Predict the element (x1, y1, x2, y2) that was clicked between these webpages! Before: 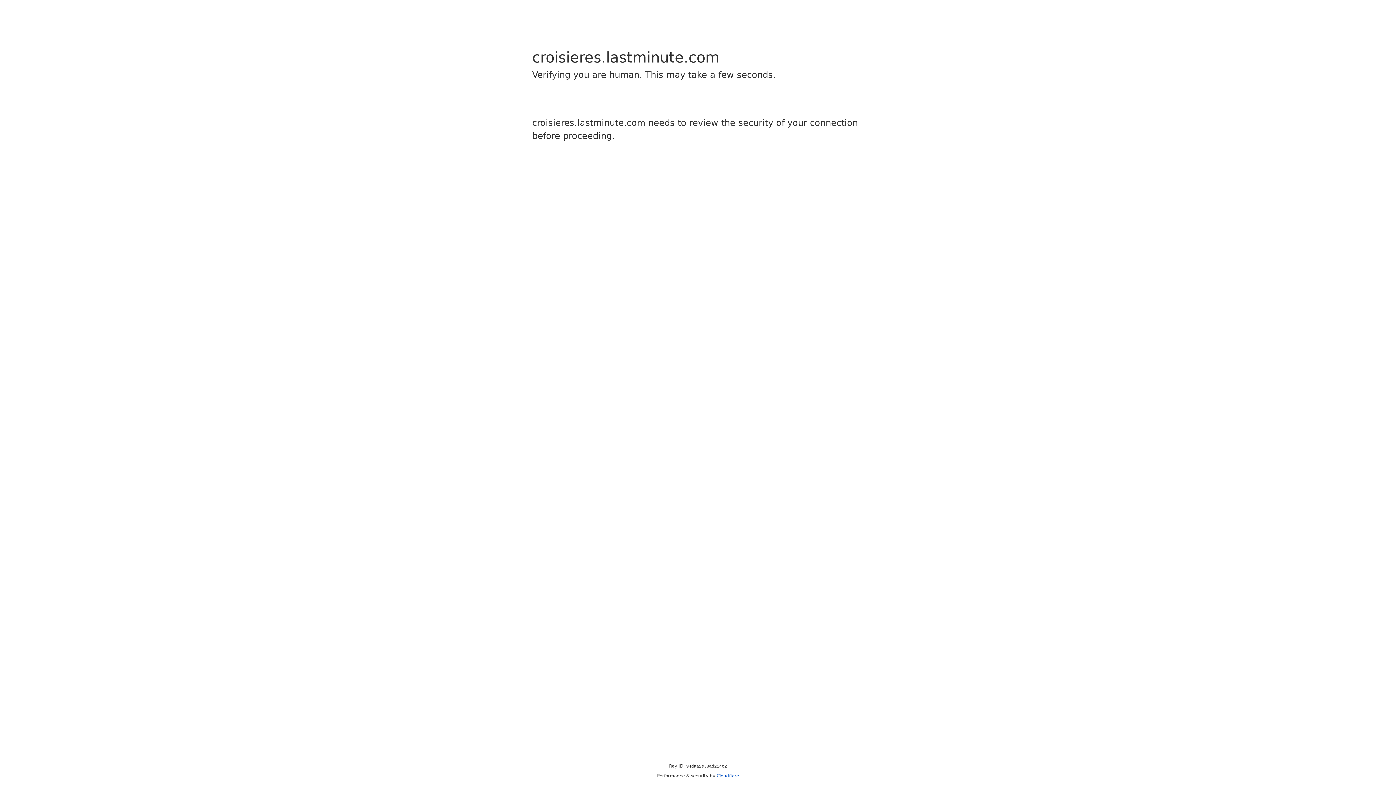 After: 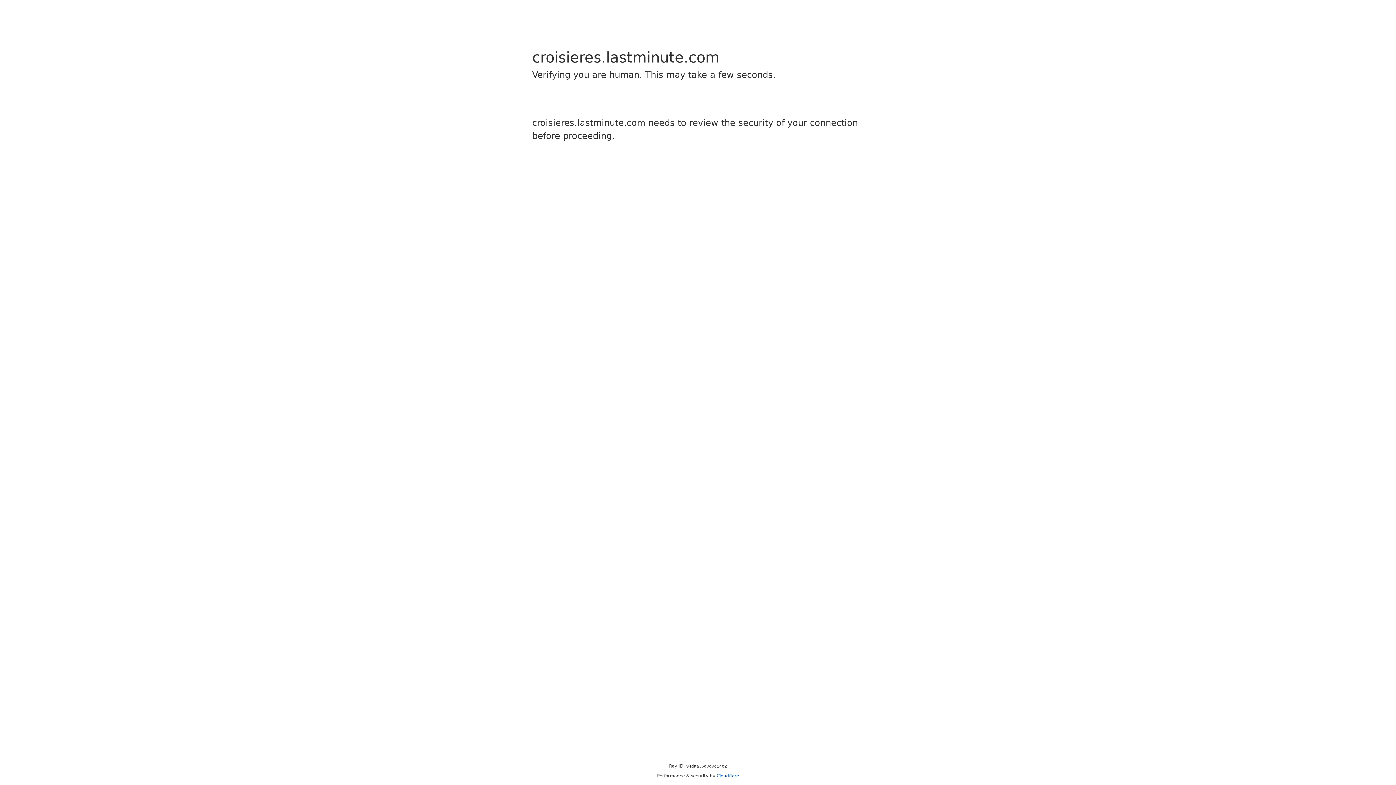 Action: bbox: (716, 773, 739, 778) label: Cloudflare